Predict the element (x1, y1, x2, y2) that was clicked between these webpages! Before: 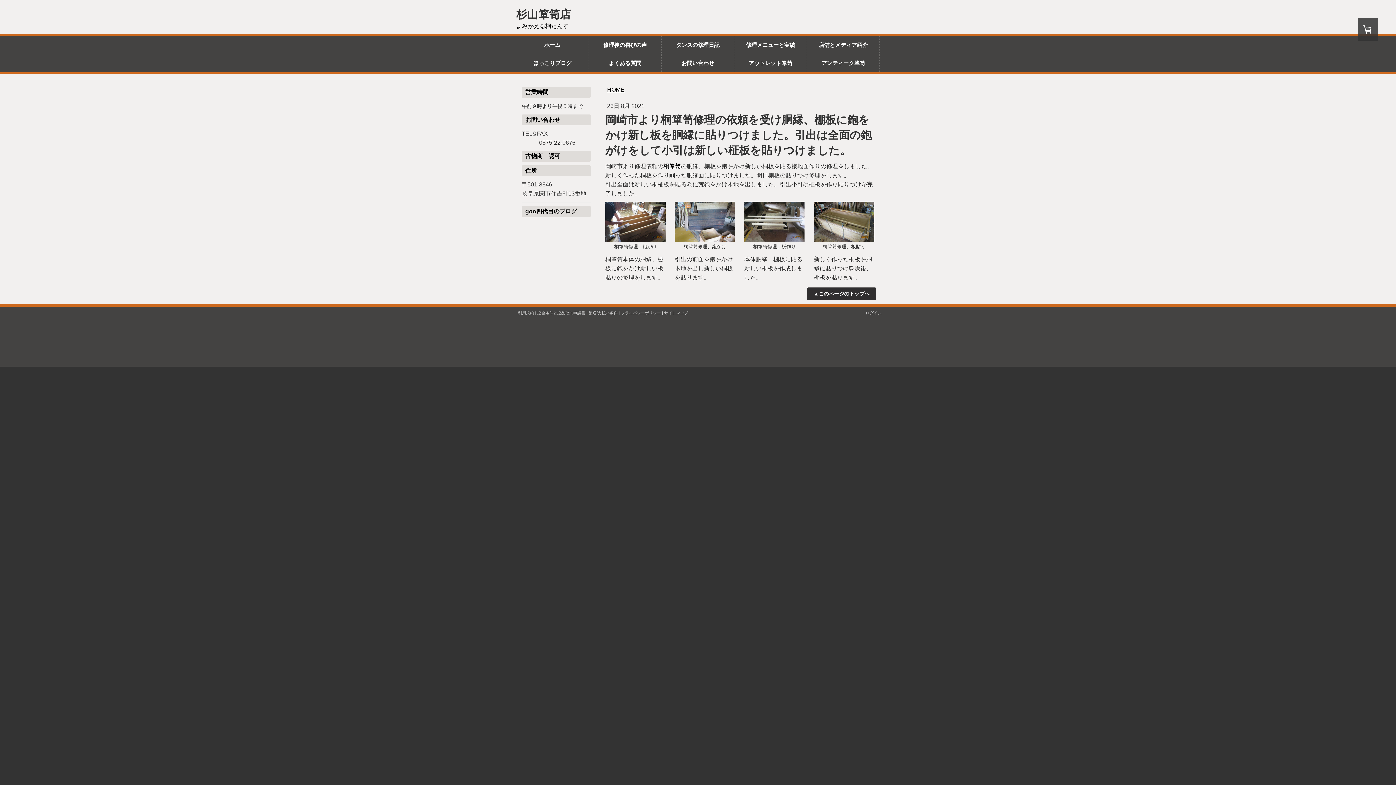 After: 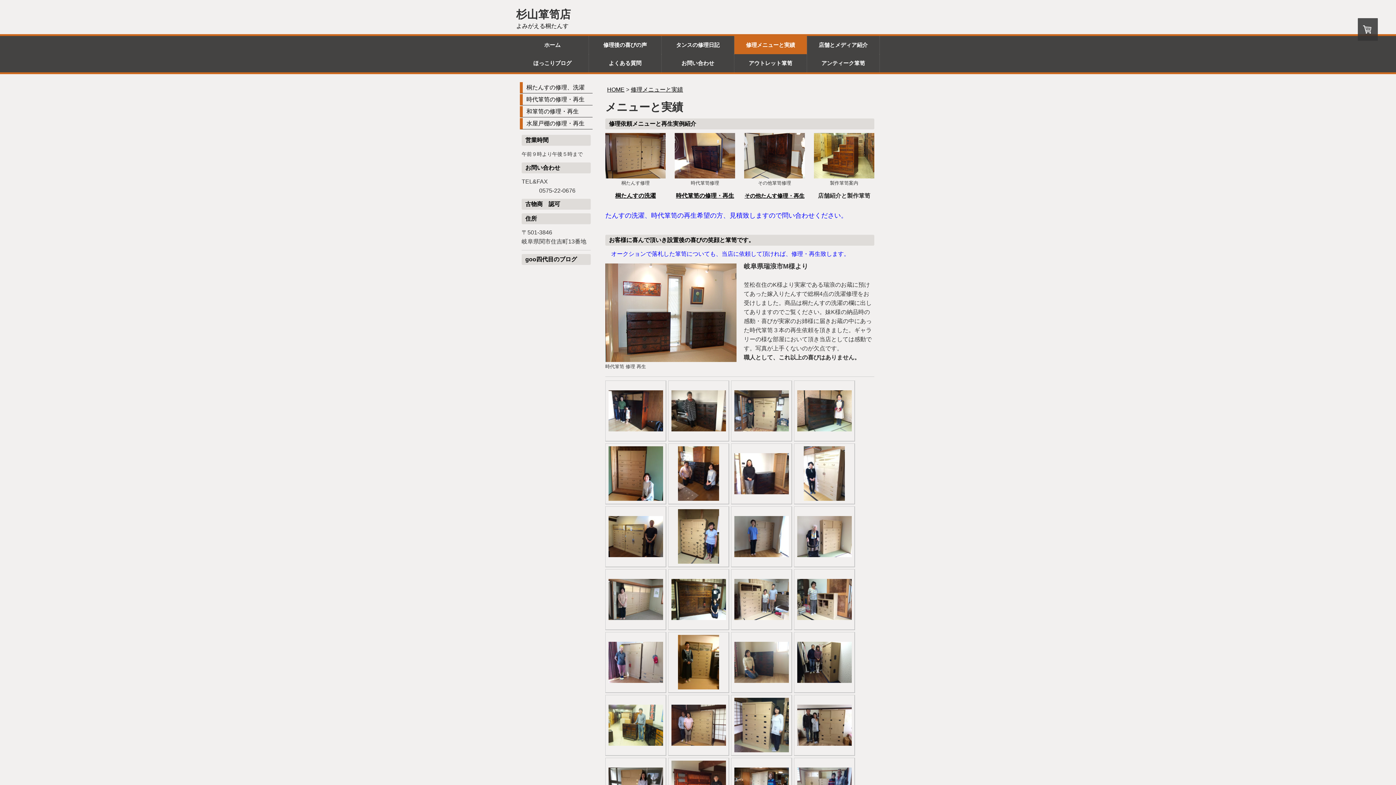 Action: label: 修理メニューと実績 bbox: (734, 36, 807, 54)